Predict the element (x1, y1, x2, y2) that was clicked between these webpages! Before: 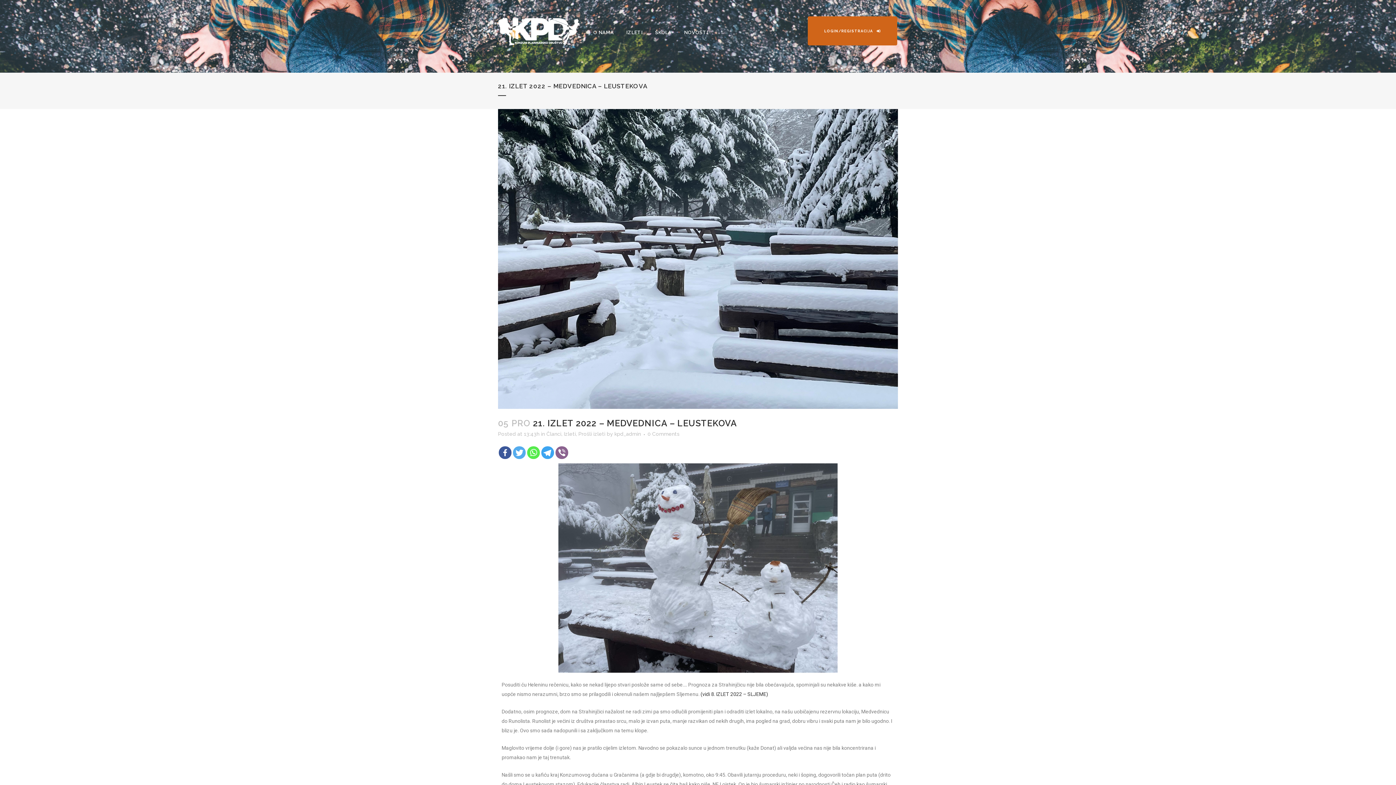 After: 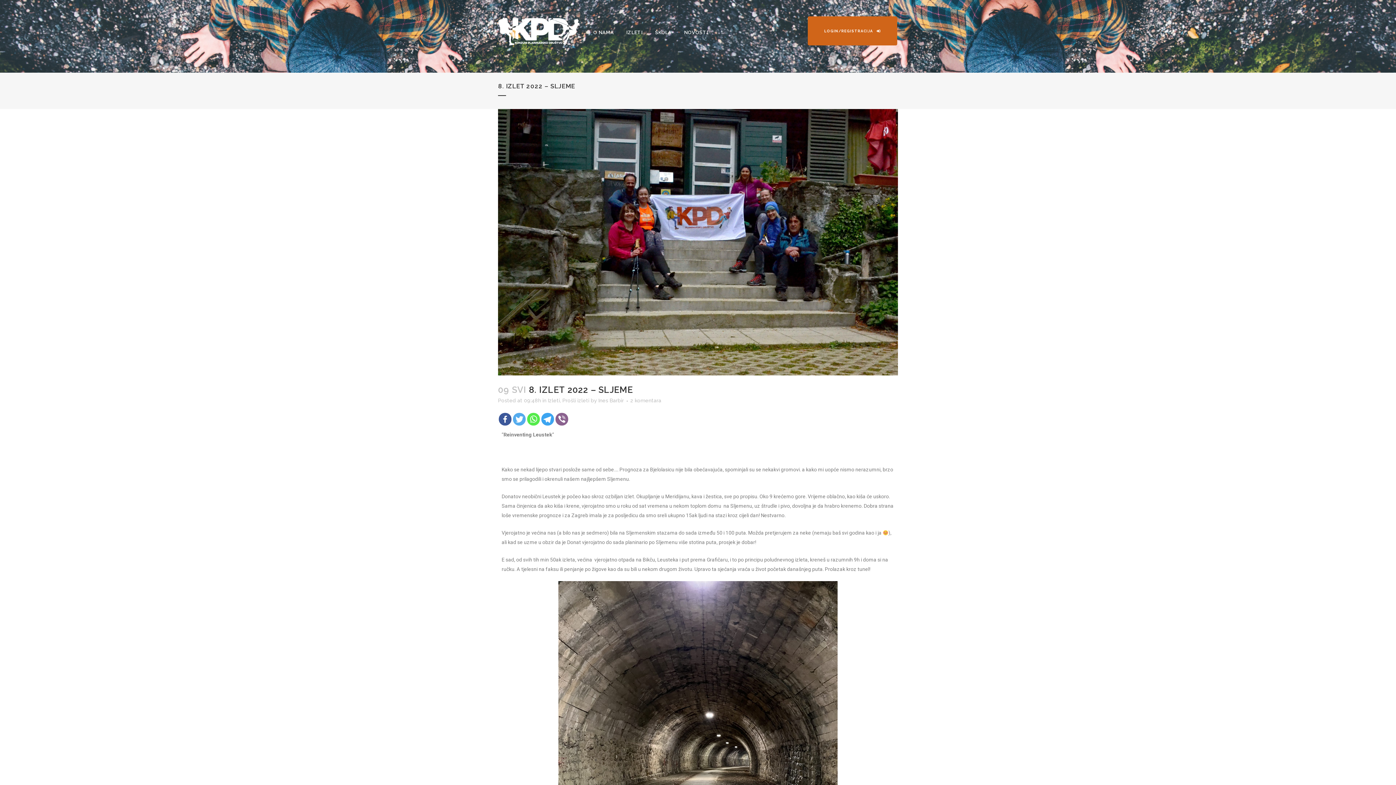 Action: bbox: (700, 691, 768, 697) label: (vidi 8. IZLET 2022 – SLJEME)